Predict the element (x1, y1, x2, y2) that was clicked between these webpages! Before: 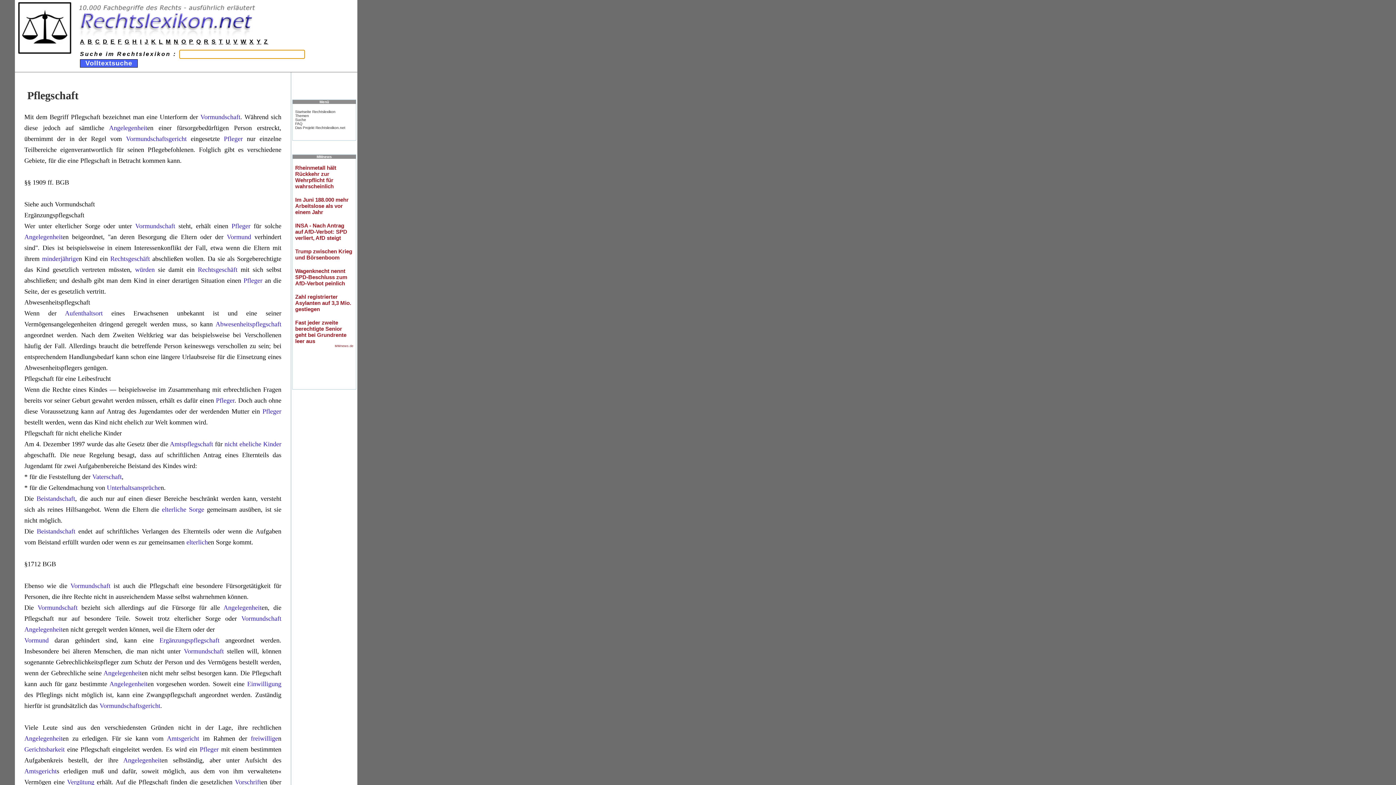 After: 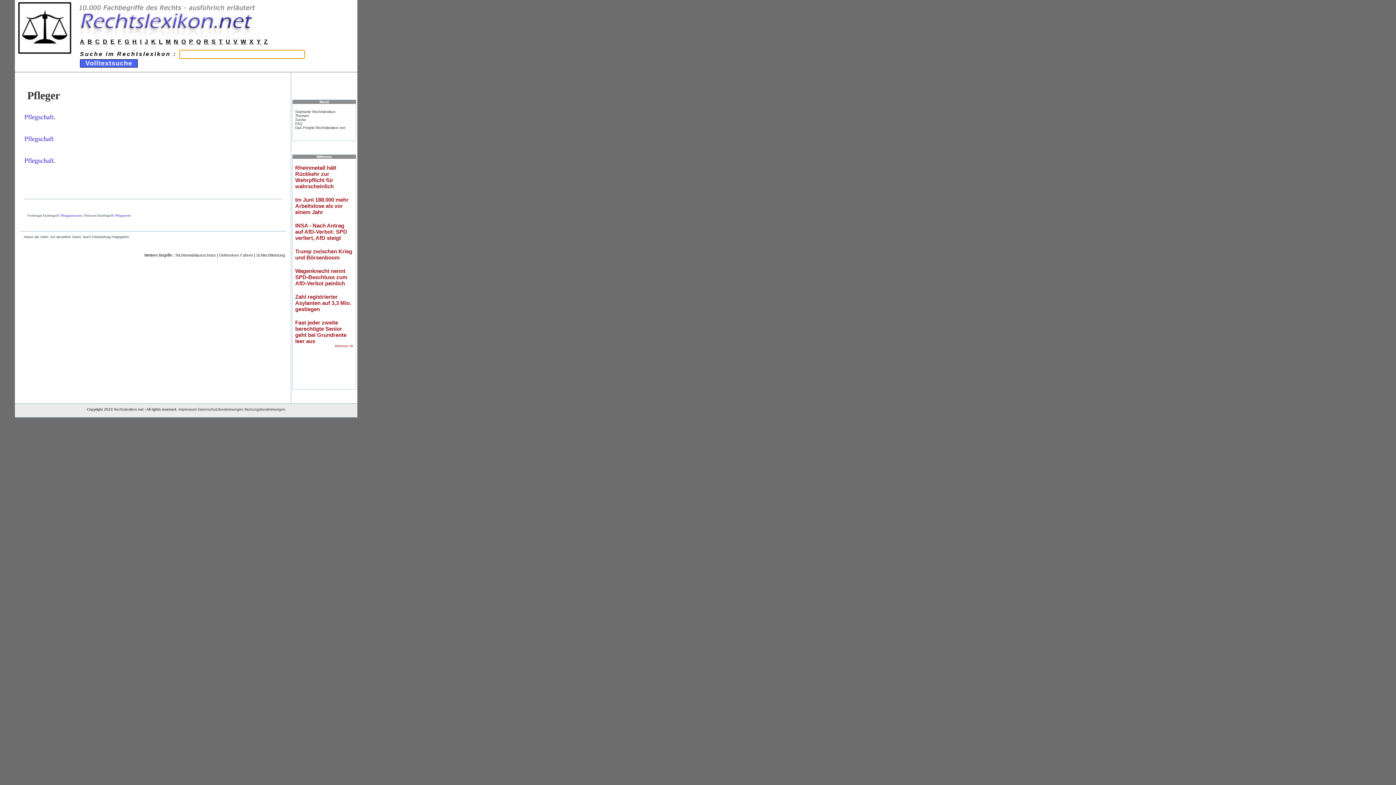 Action: bbox: (223, 135, 242, 142) label: Pfleger